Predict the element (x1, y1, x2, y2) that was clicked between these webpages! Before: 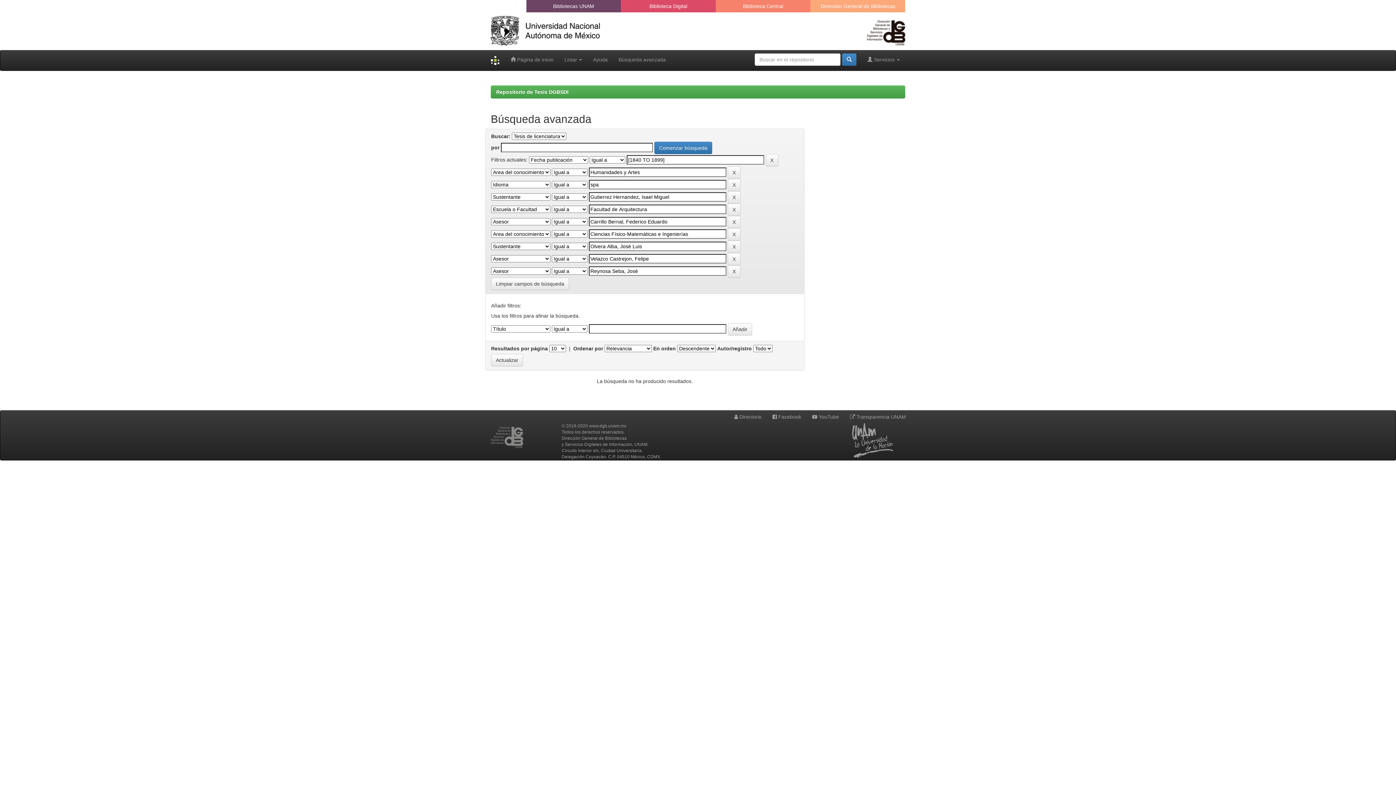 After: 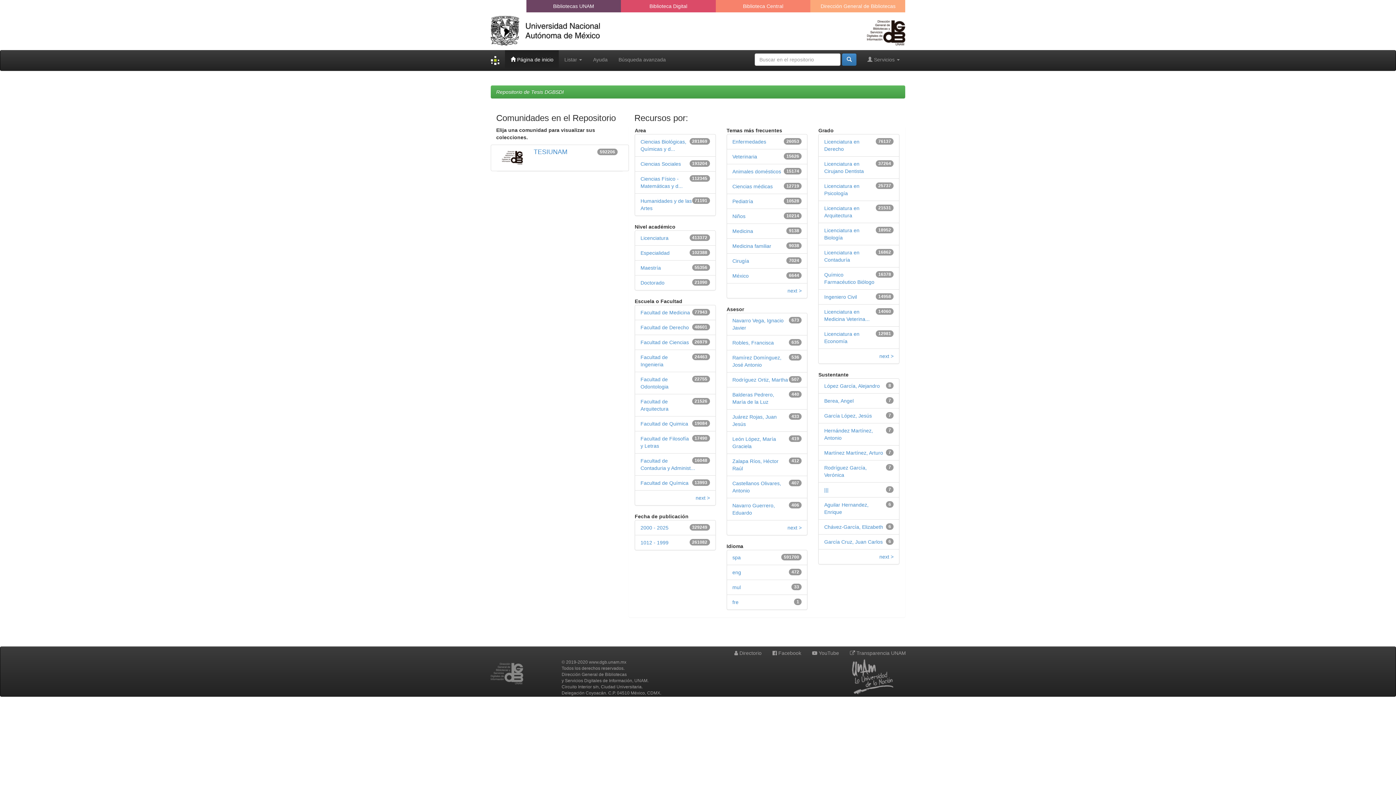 Action: bbox: (485, 50, 505, 70)